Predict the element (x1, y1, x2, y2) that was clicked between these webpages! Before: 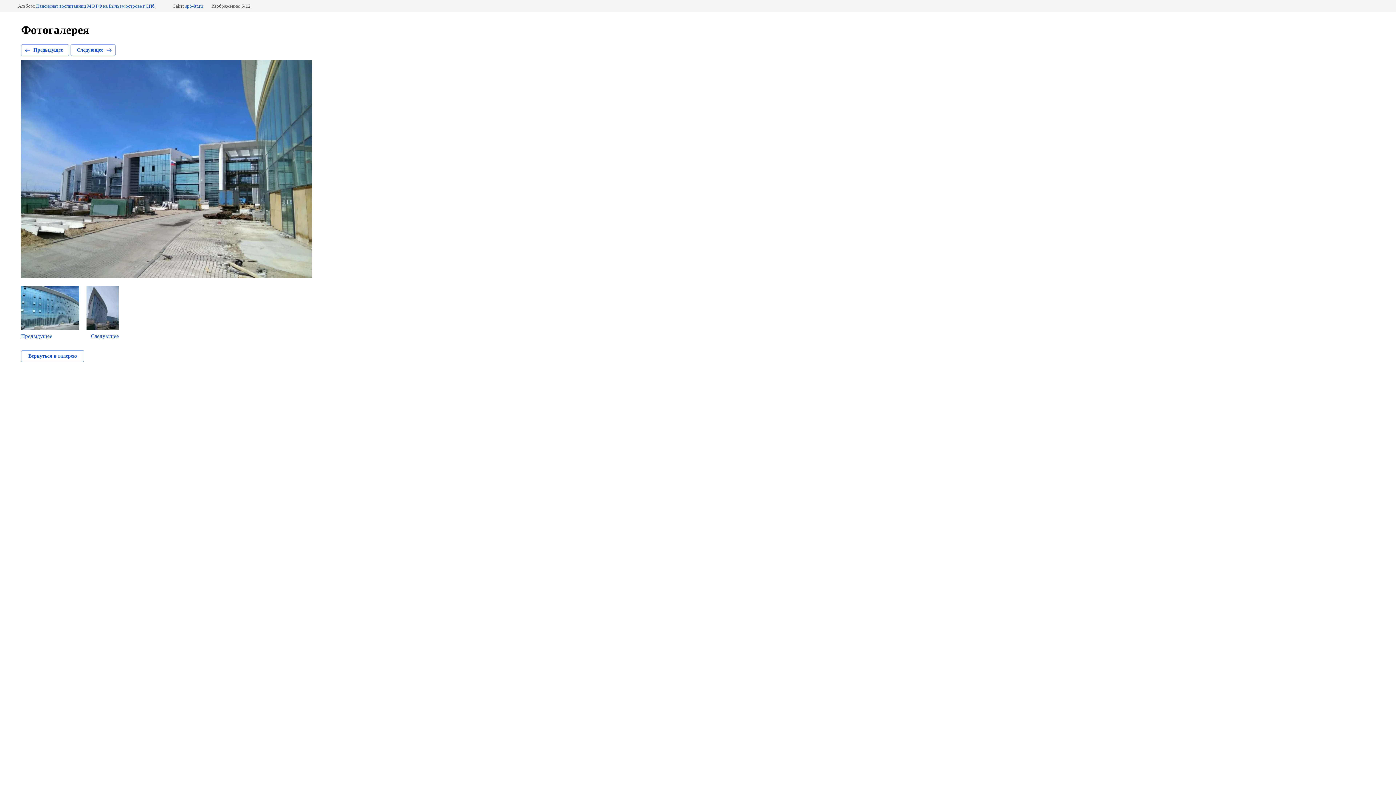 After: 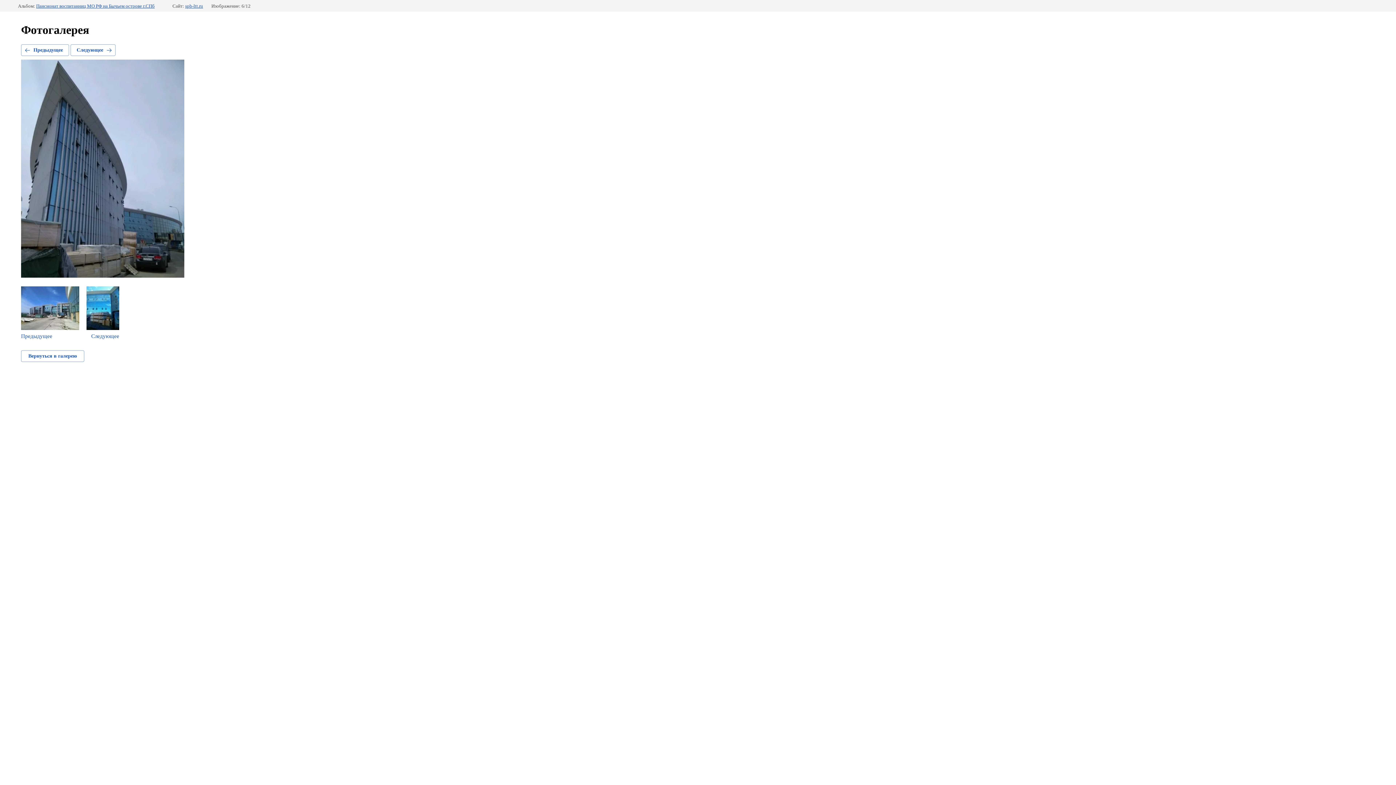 Action: label: Следующее bbox: (86, 286, 118, 339)